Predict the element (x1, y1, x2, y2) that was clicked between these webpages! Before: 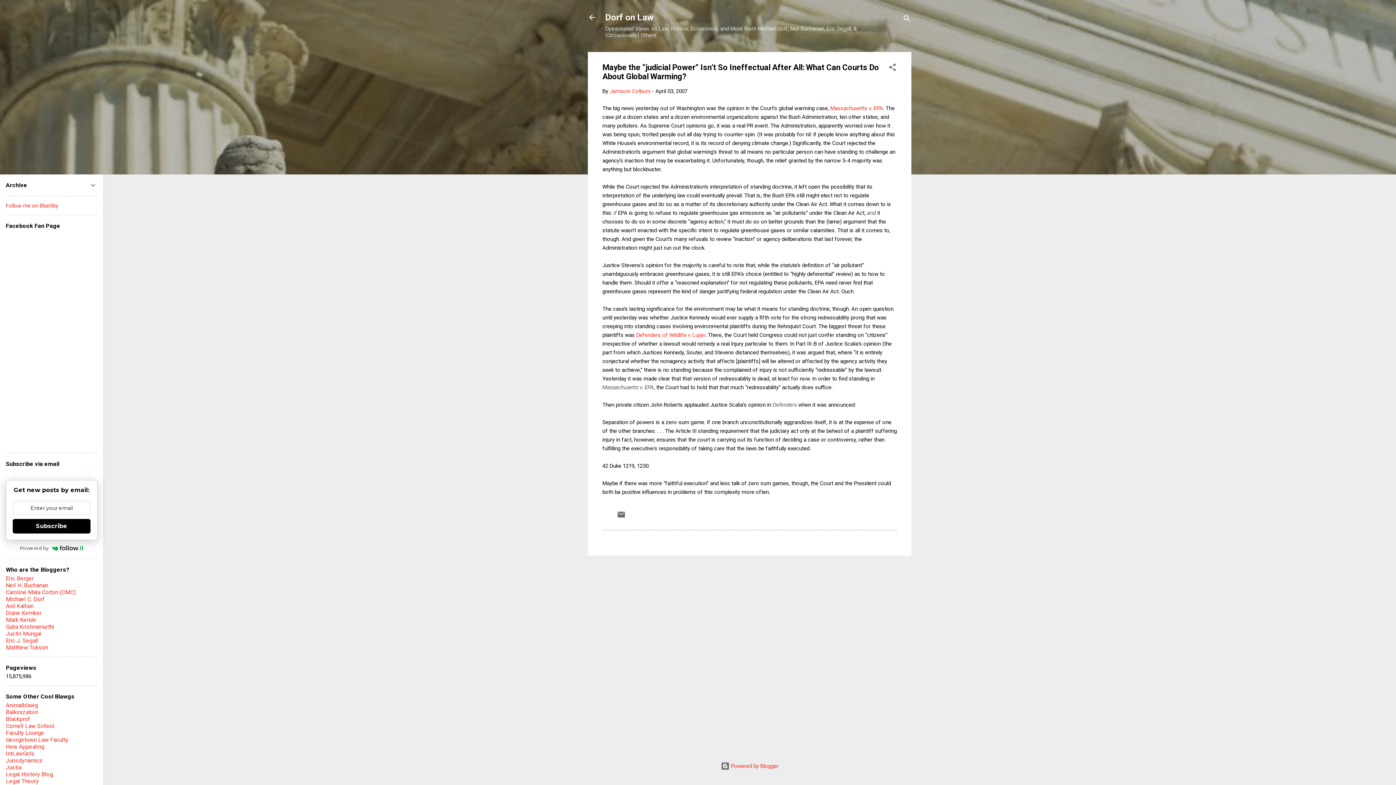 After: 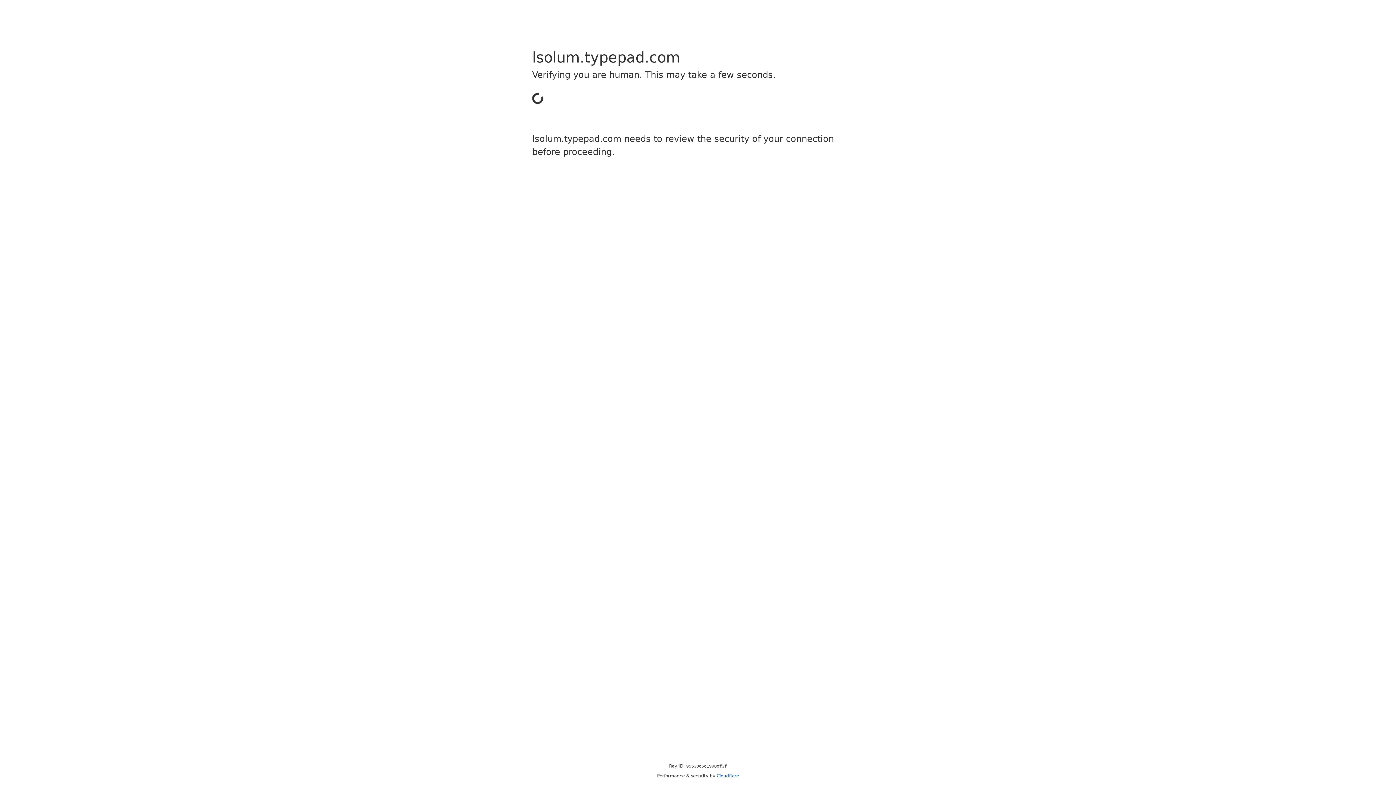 Action: label: Legal Theory bbox: (5, 778, 38, 785)